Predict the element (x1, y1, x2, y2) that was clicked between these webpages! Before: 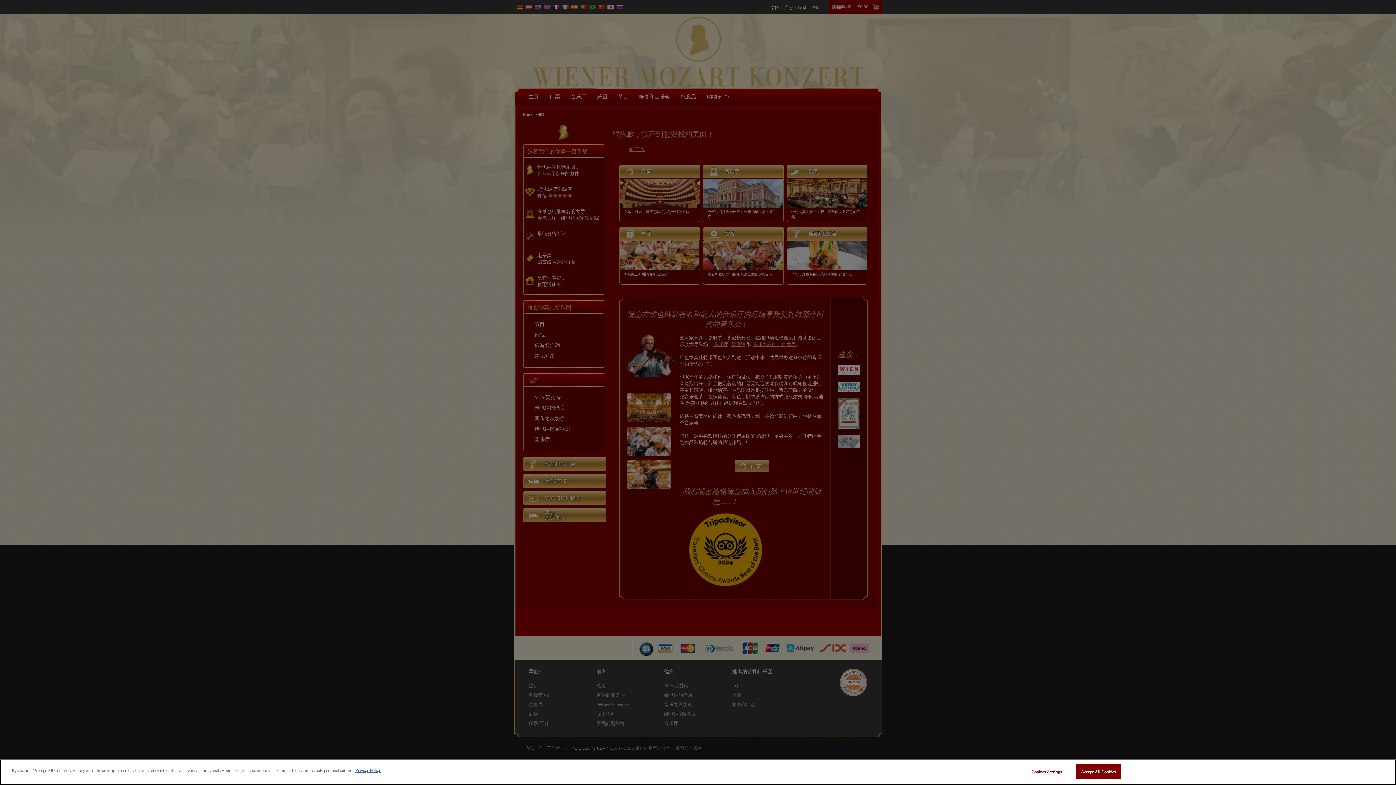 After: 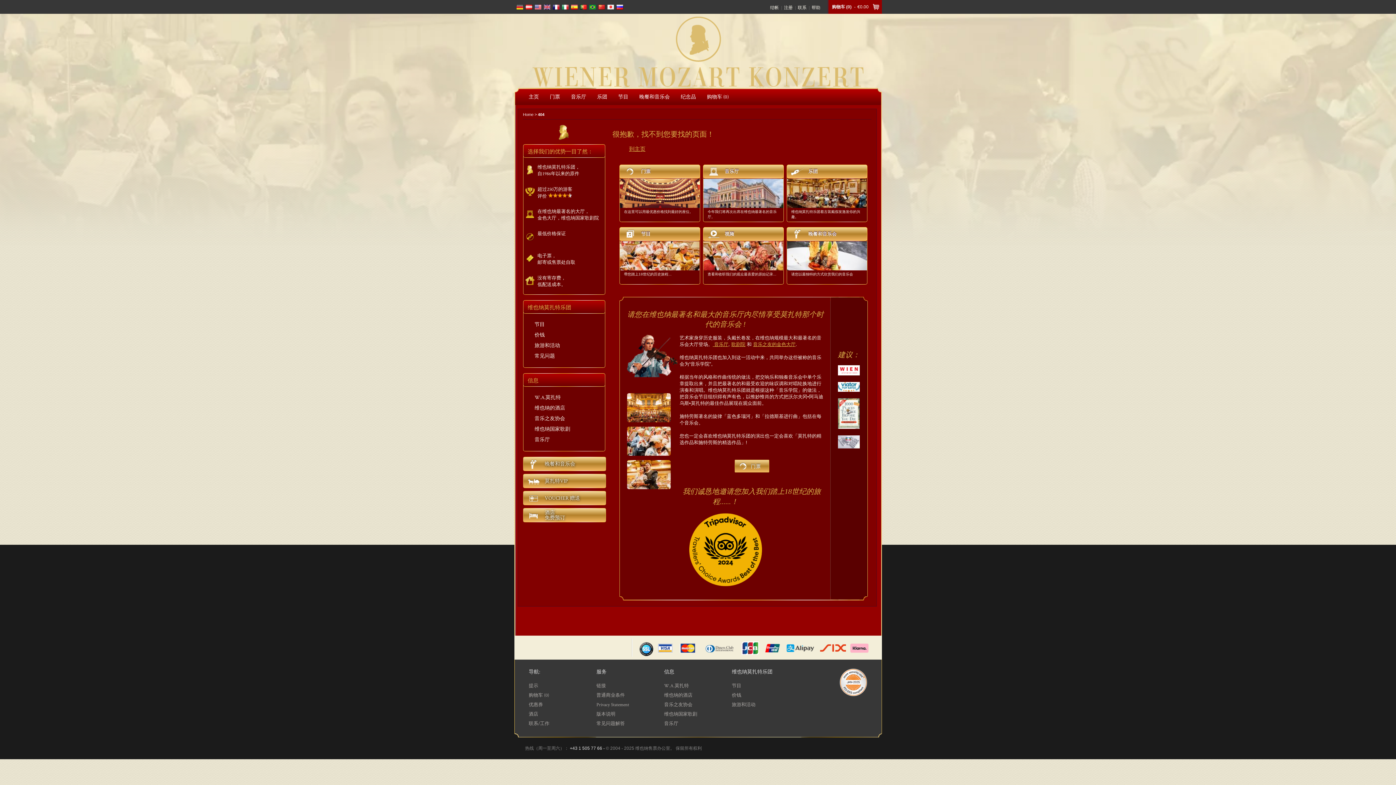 Action: bbox: (1075, 764, 1121, 779) label: Accept All Cookies